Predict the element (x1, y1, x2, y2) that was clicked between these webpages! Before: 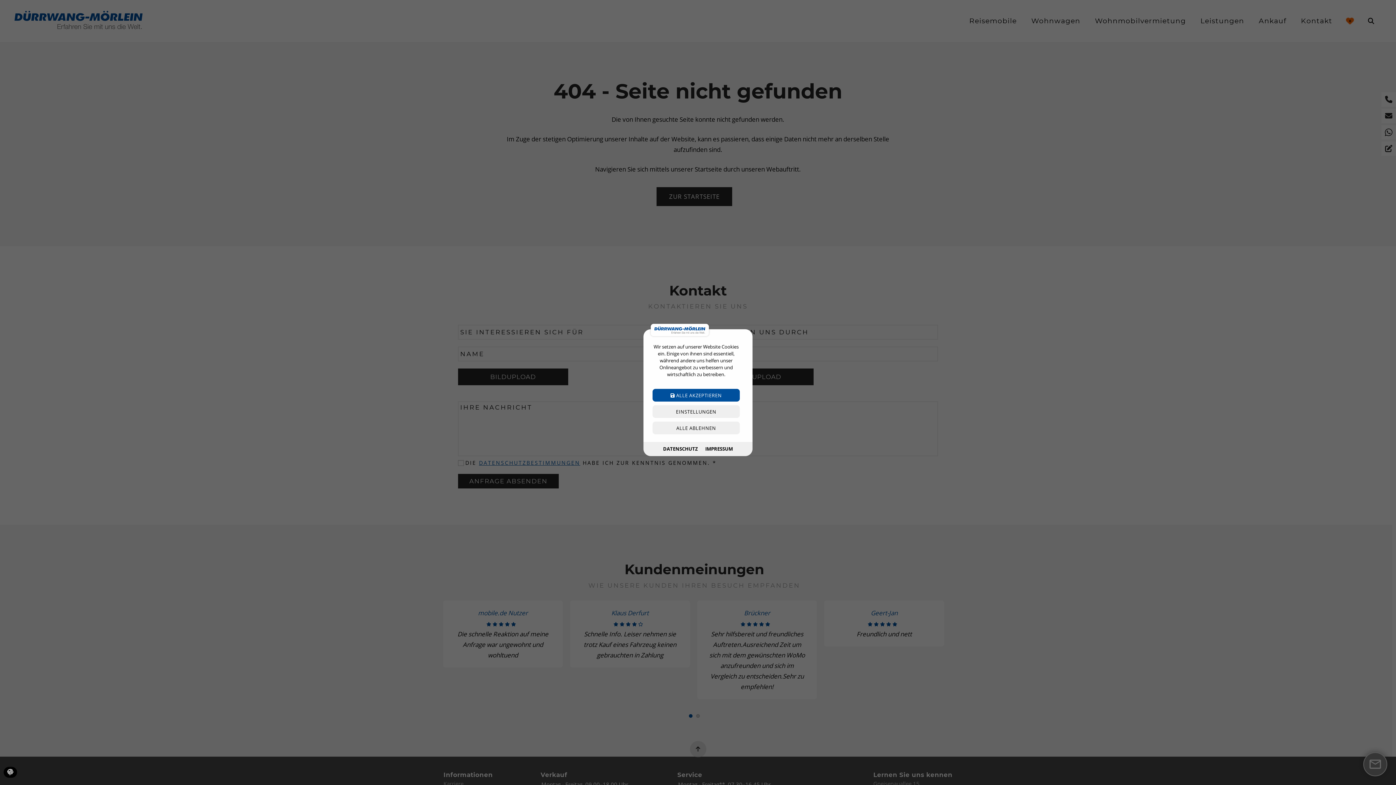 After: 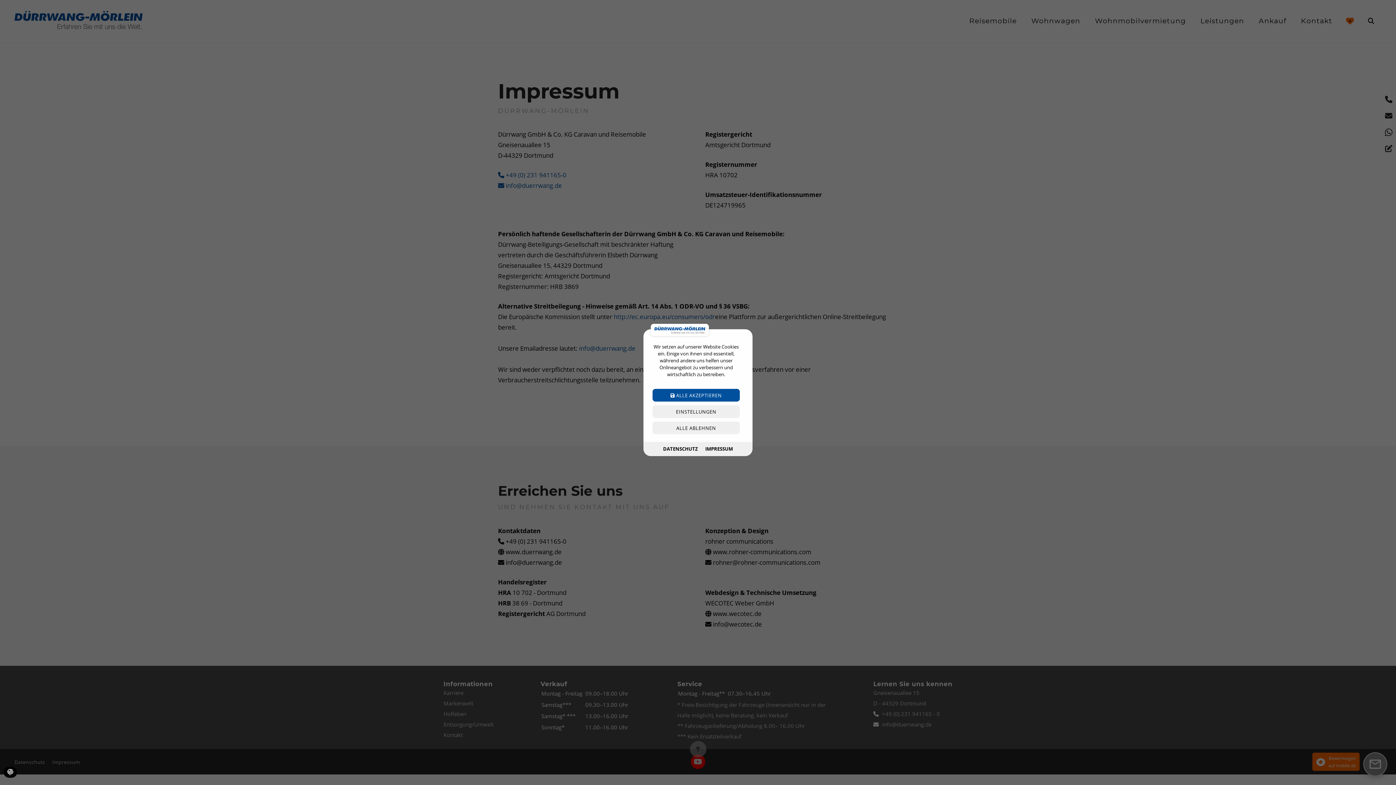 Action: bbox: (705, 447, 734, 454) label: IMPRESSUM